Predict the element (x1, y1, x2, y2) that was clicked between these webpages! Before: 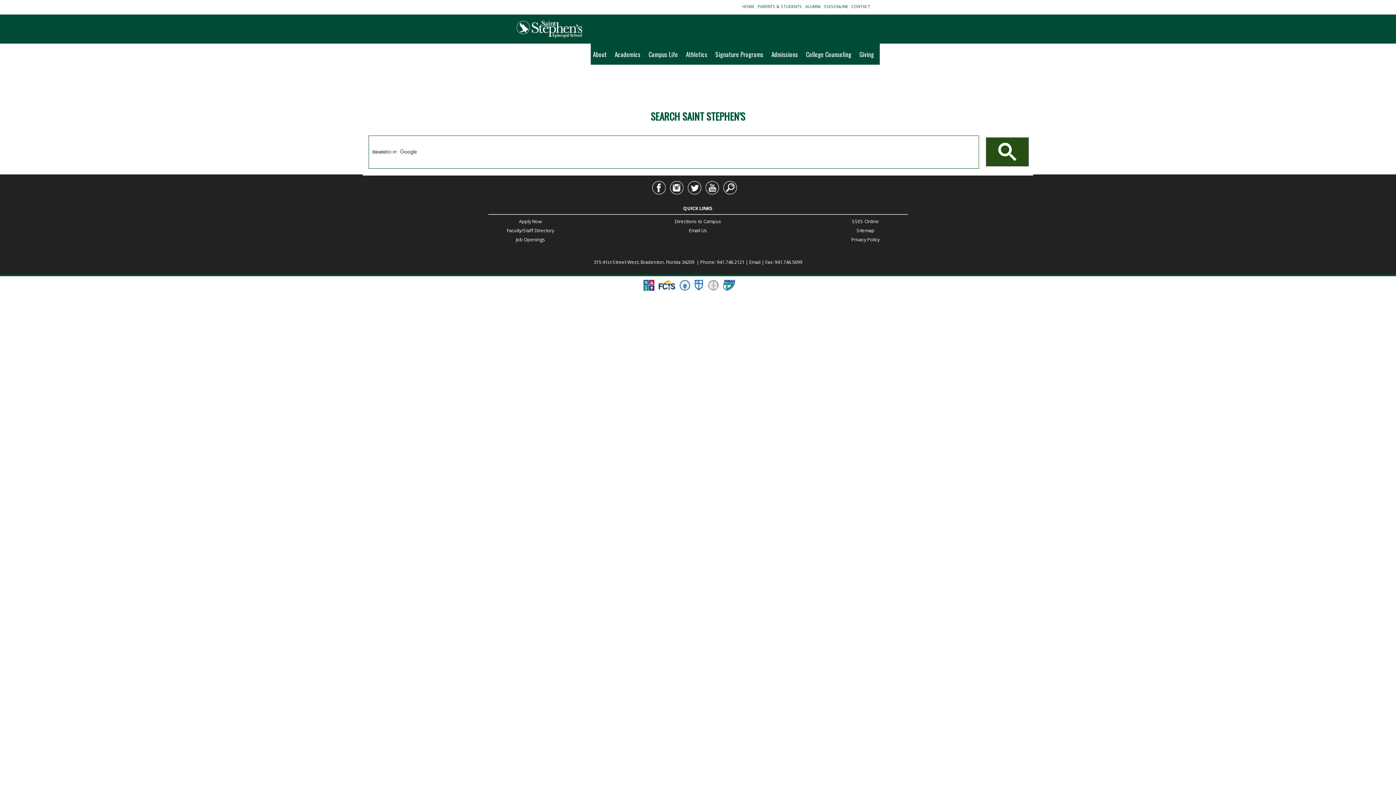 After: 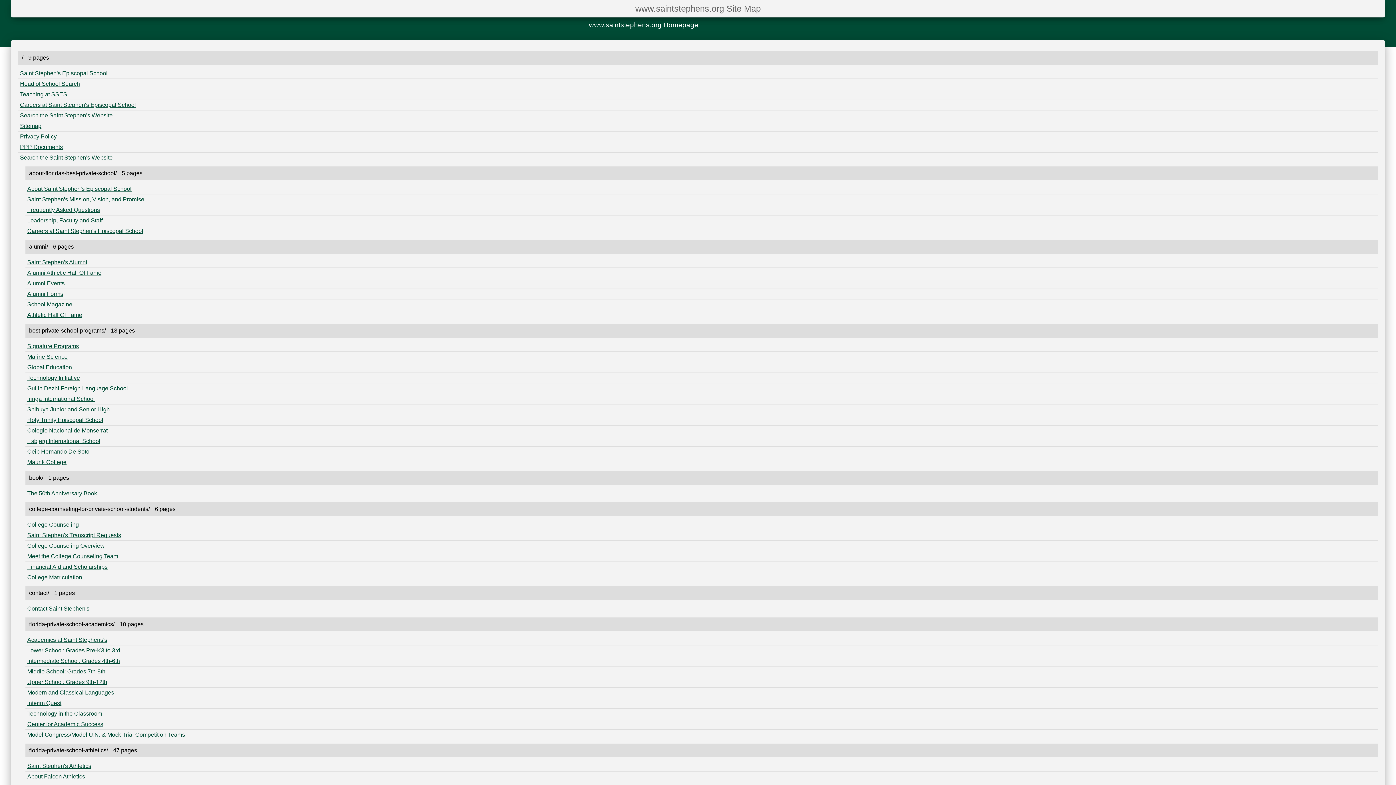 Action: bbox: (856, 227, 874, 233) label: Sitemap